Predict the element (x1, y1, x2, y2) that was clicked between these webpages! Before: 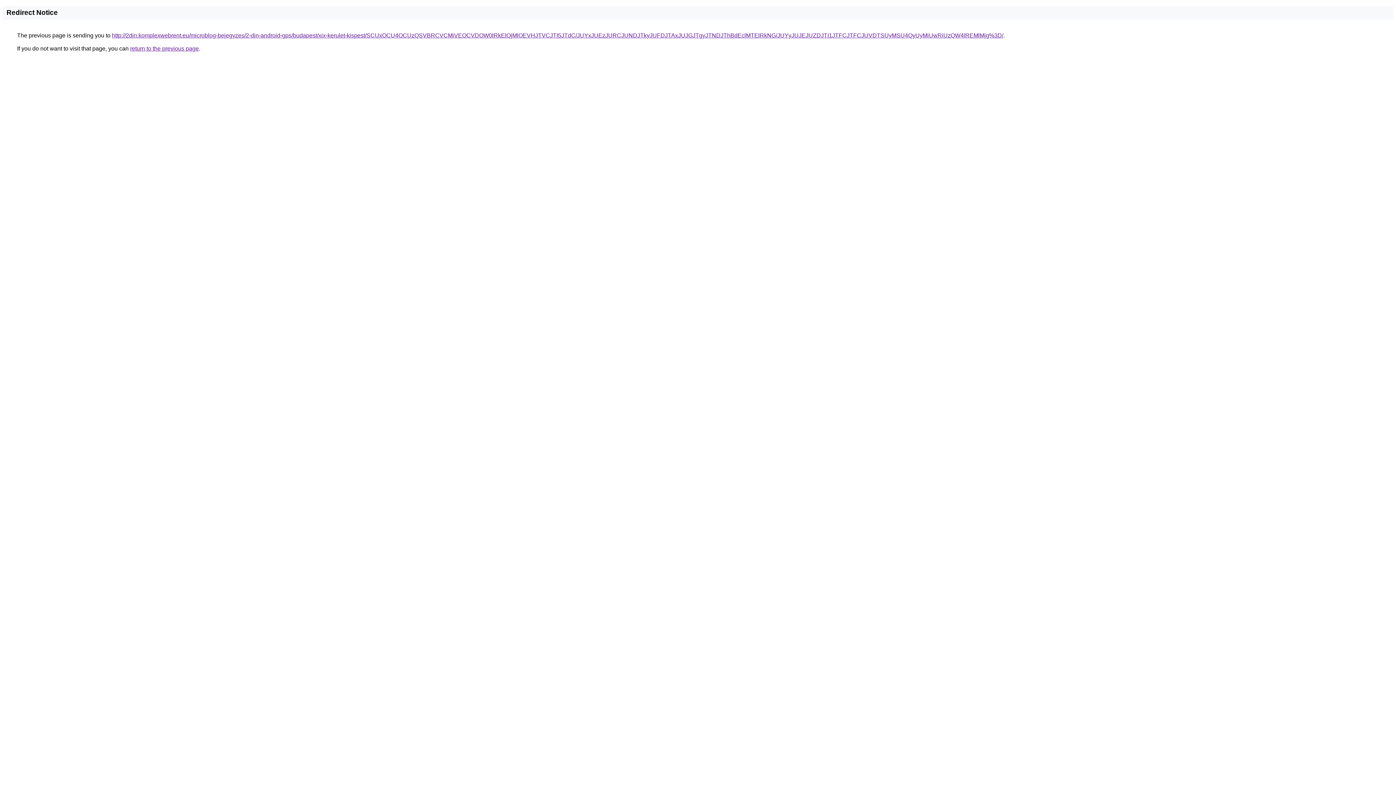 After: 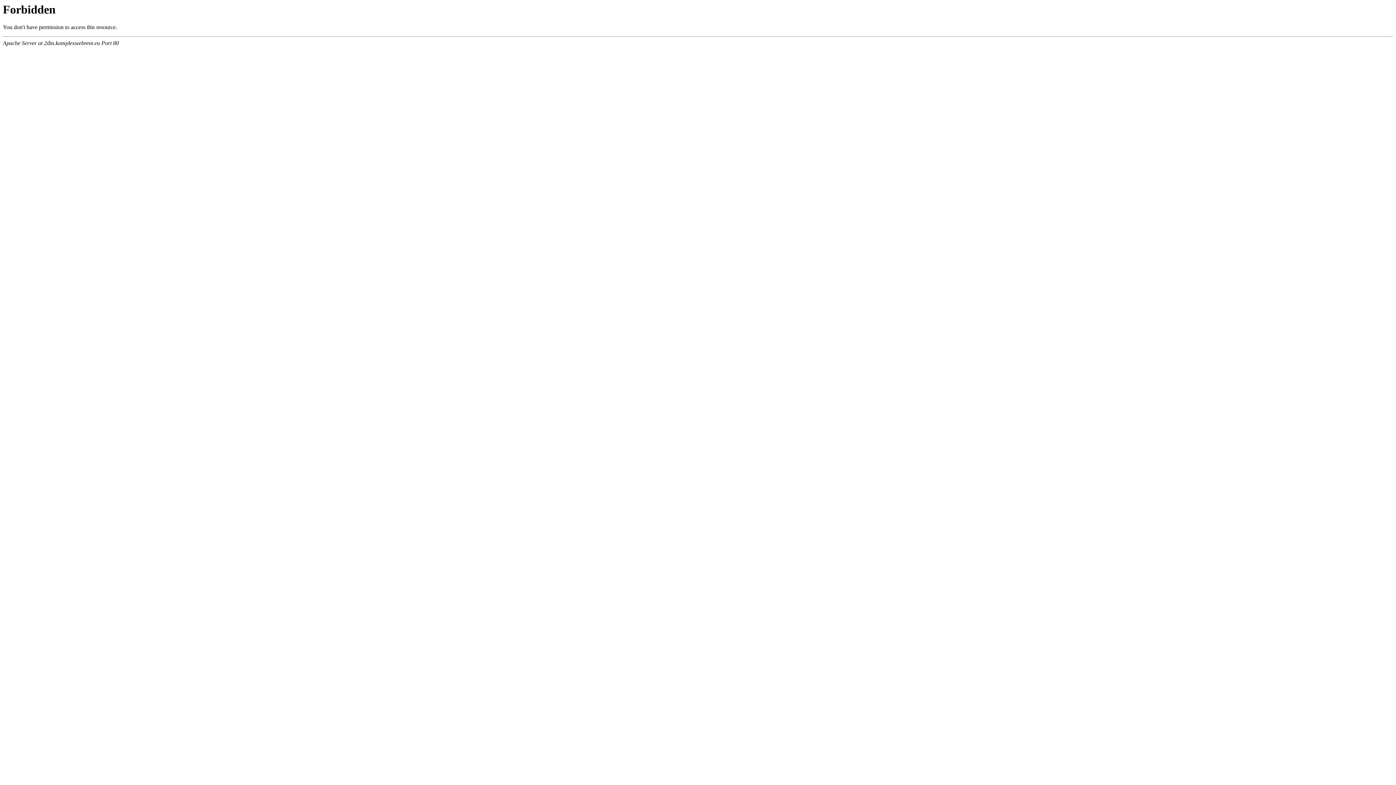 Action: bbox: (112, 32, 1003, 38) label: http://2din.komplexwebrent.eu/microblog-bejegyzes/2-din-android-gps/budapest/xix-kerulet-kispest/SCUxOCU4OCUzQSVBRCVCMiVEOCVDOW0lRkElQjMlOEVHJTVCJTI5JTdC/JUYxJUEzJURCJUNDJTkyJUFDJTAxJUJGJTgyJTNDJThBdEclMTElRkNG/JUYyJUJEJUZDJTI1JTFCJTFCJUVDTSUyMSU4QyUyMiUwRiUzQW4lREMlMjg%3D/